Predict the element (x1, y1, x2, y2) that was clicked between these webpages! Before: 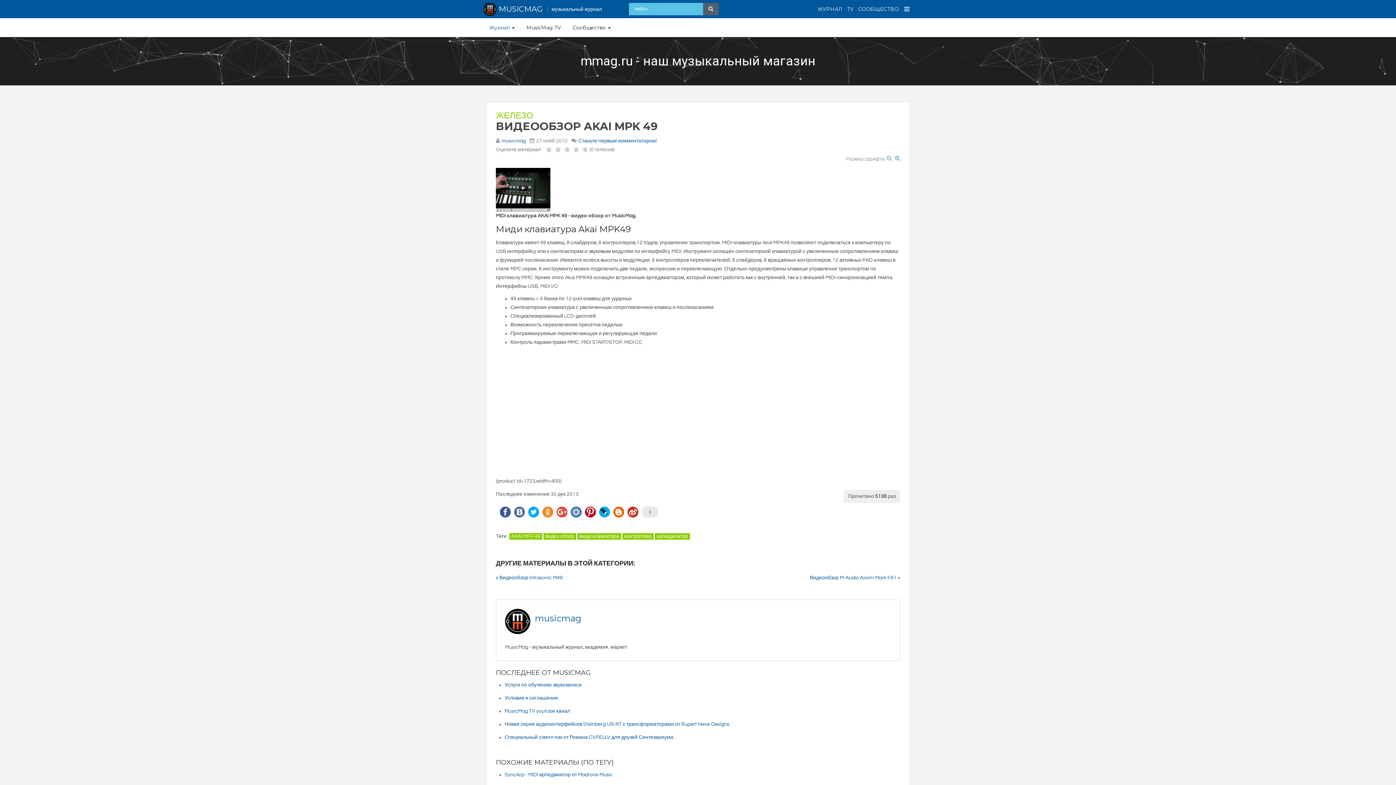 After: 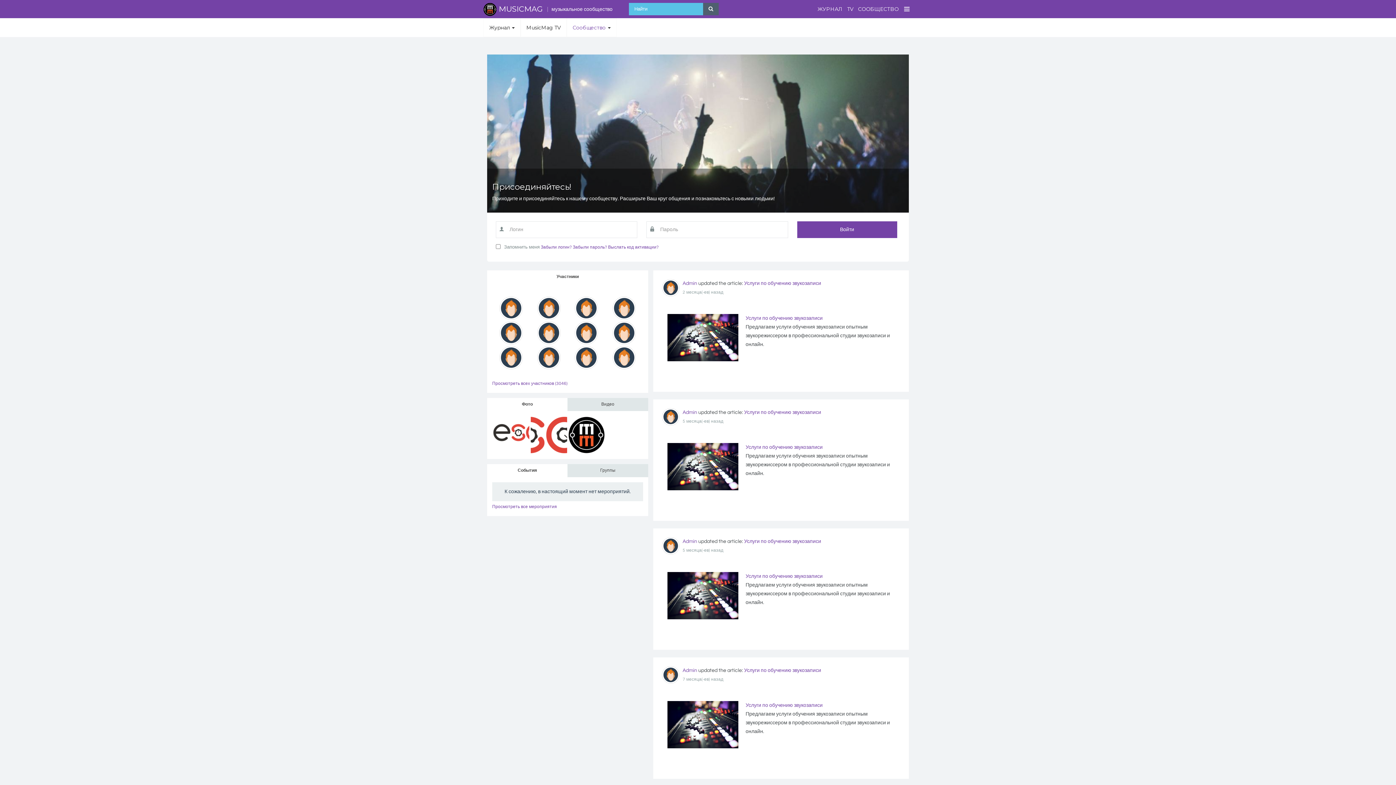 Action: label: СООБЩЕСТВО bbox: (853, 0, 898, 18)